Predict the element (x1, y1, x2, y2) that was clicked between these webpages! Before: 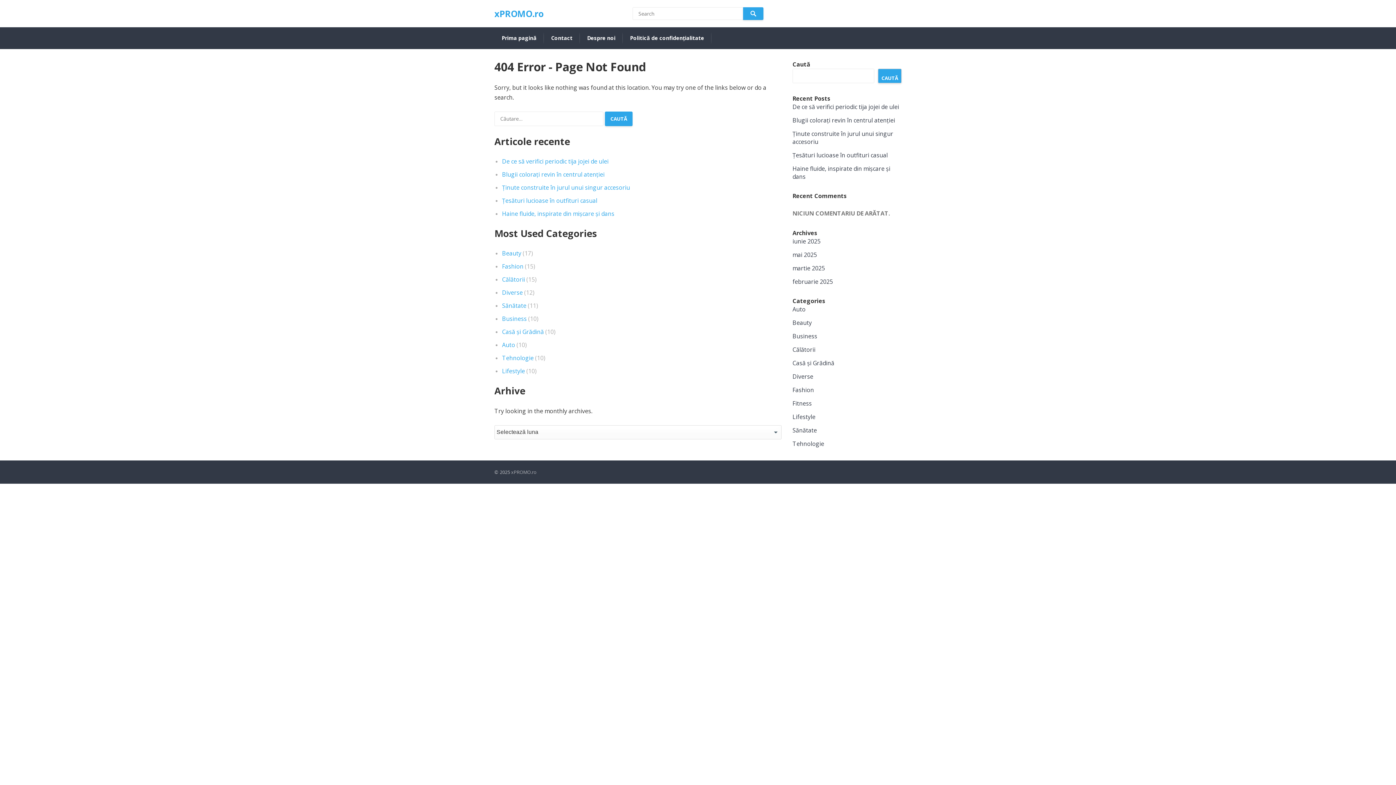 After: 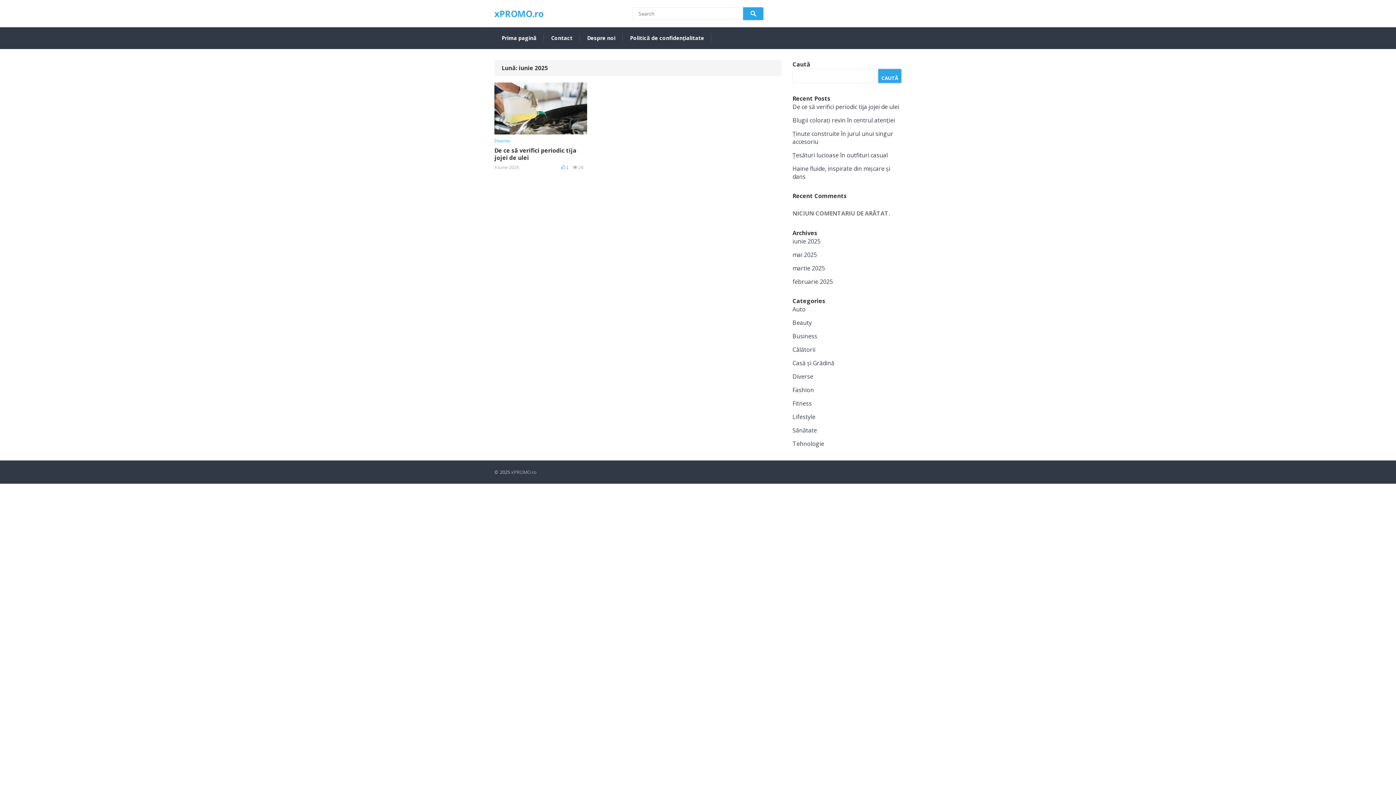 Action: label: iunie 2025 bbox: (792, 237, 820, 245)